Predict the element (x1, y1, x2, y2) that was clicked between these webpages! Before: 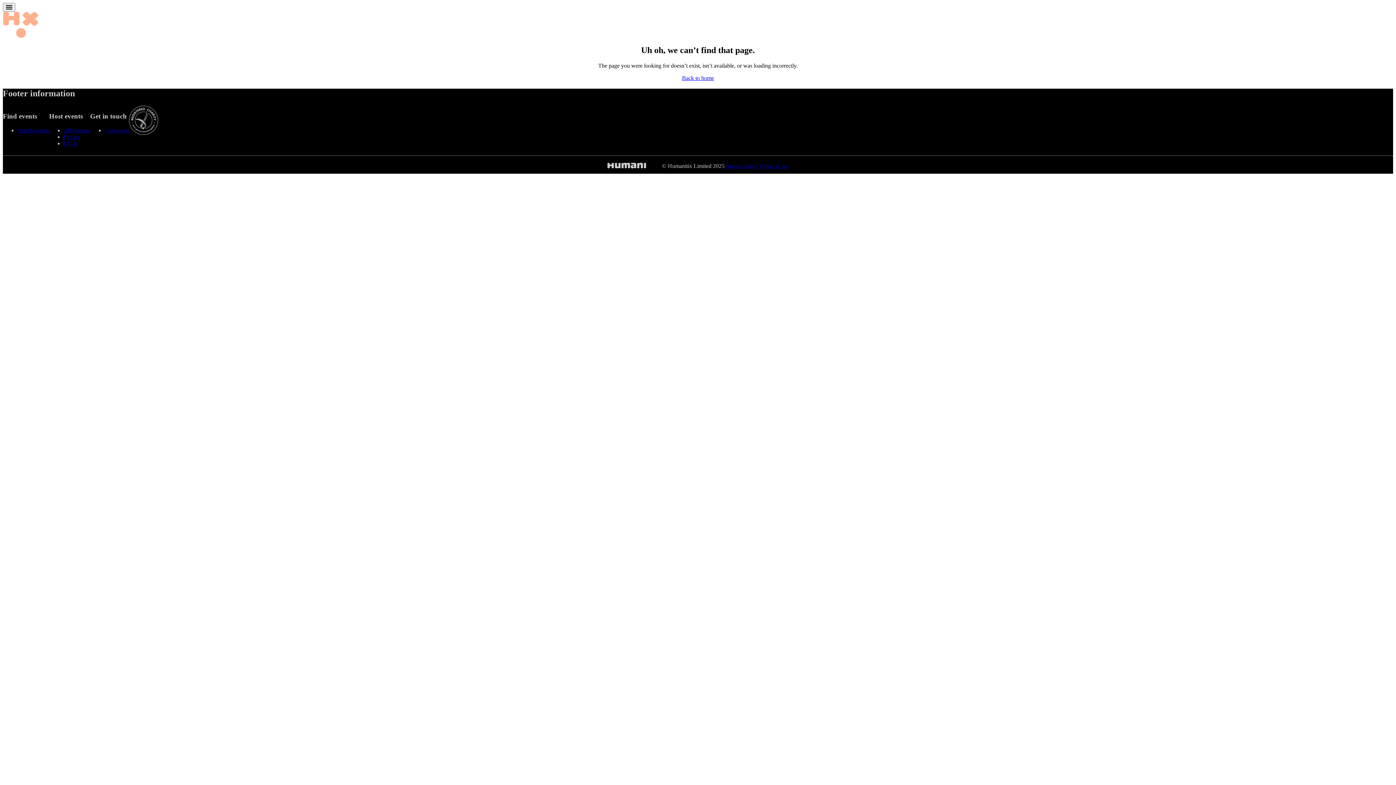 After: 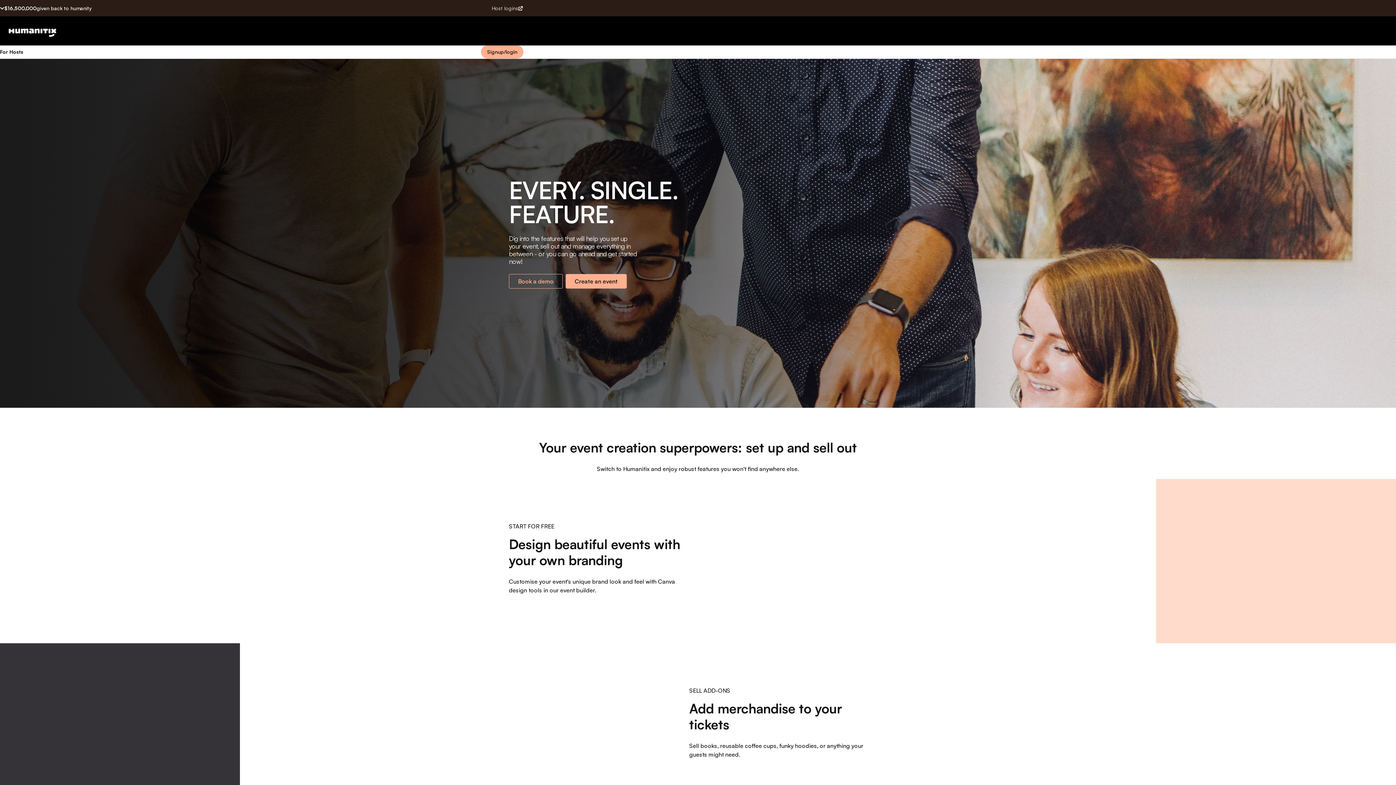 Action: bbox: (63, 127, 90, 133) label: All features